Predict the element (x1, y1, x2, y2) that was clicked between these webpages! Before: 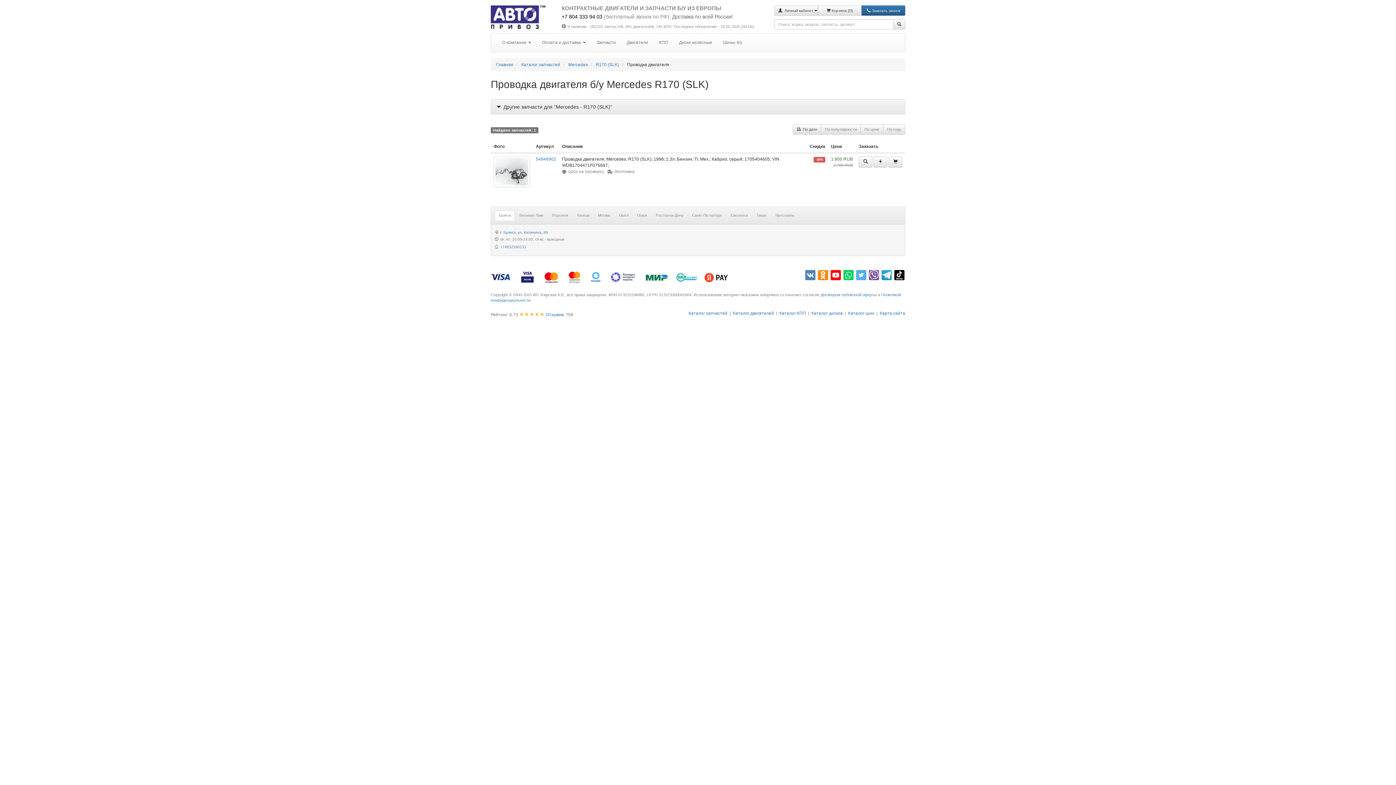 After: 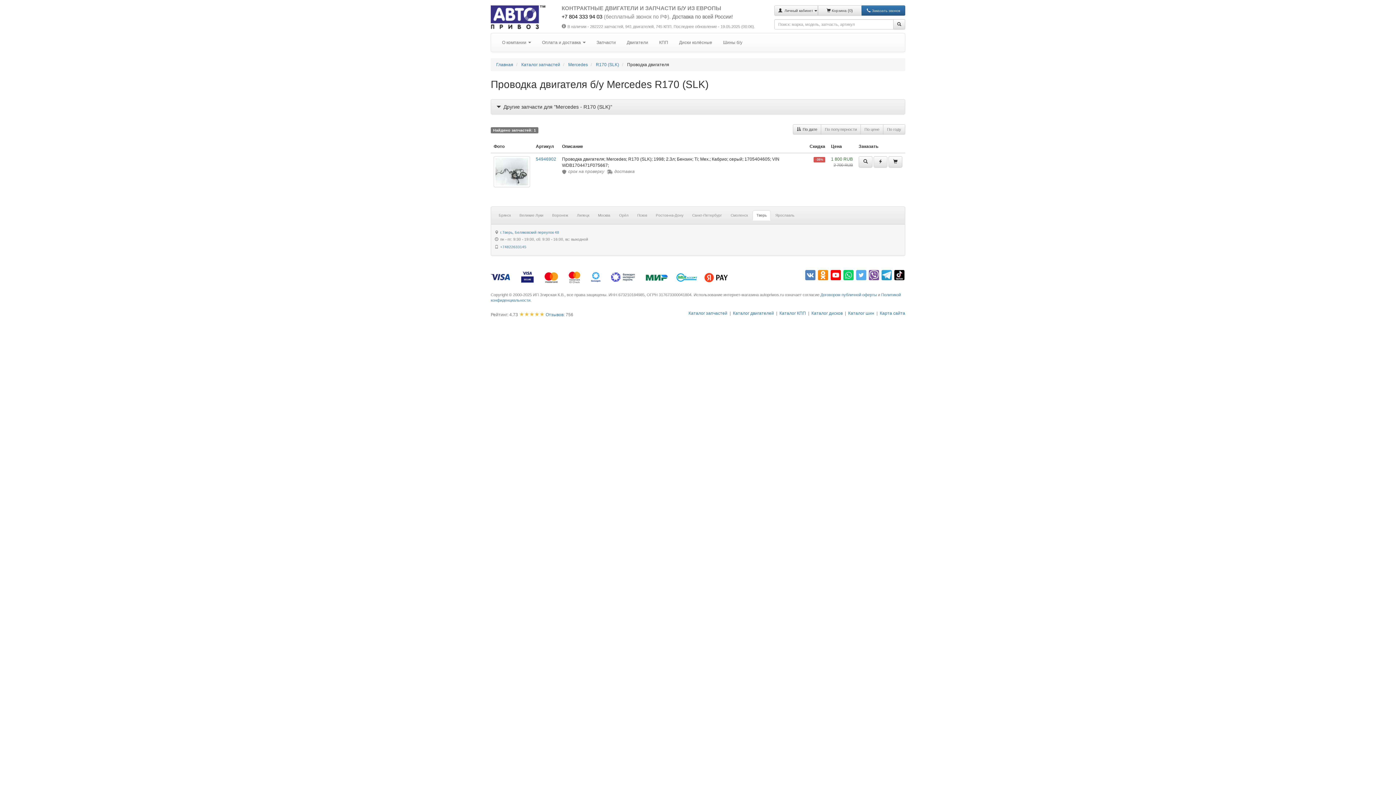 Action: label: Тверь bbox: (752, 210, 770, 220)